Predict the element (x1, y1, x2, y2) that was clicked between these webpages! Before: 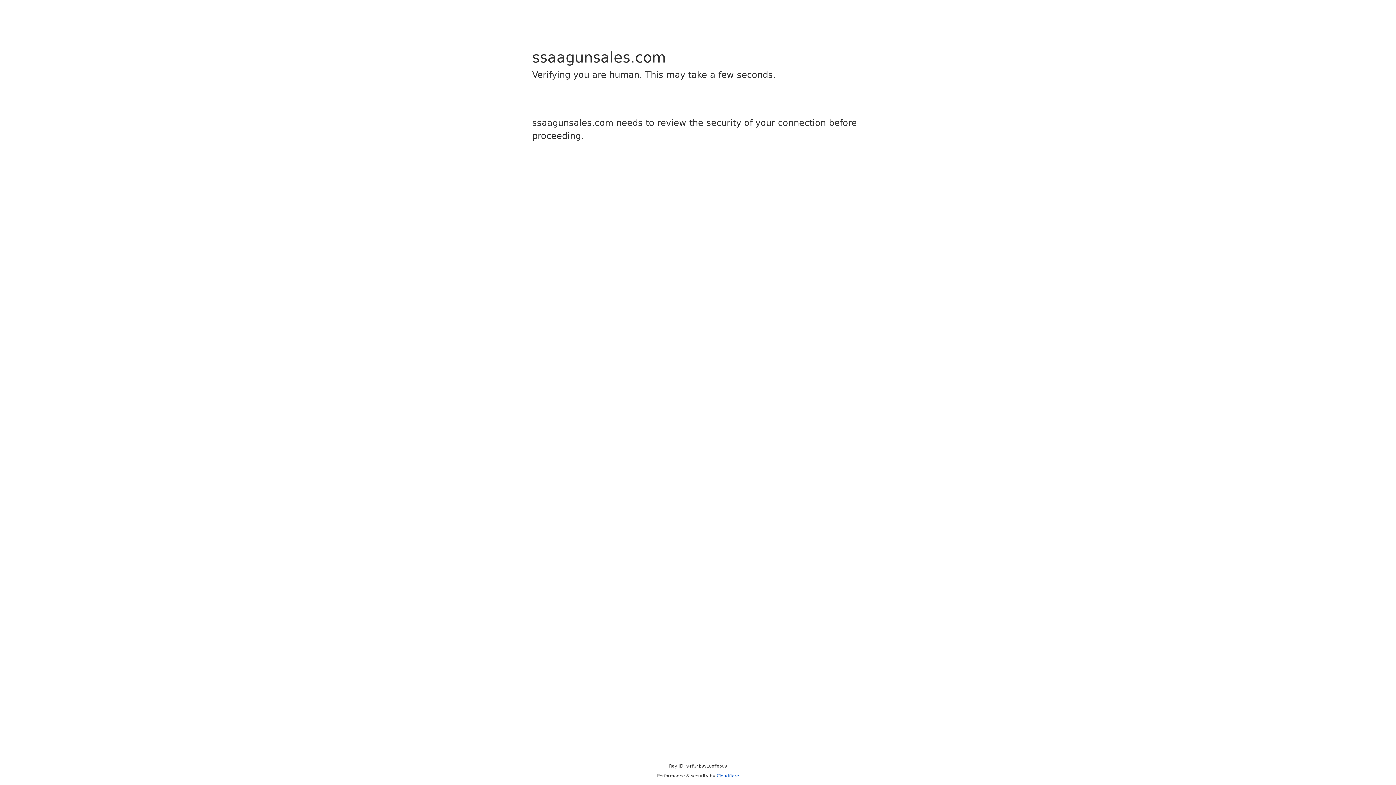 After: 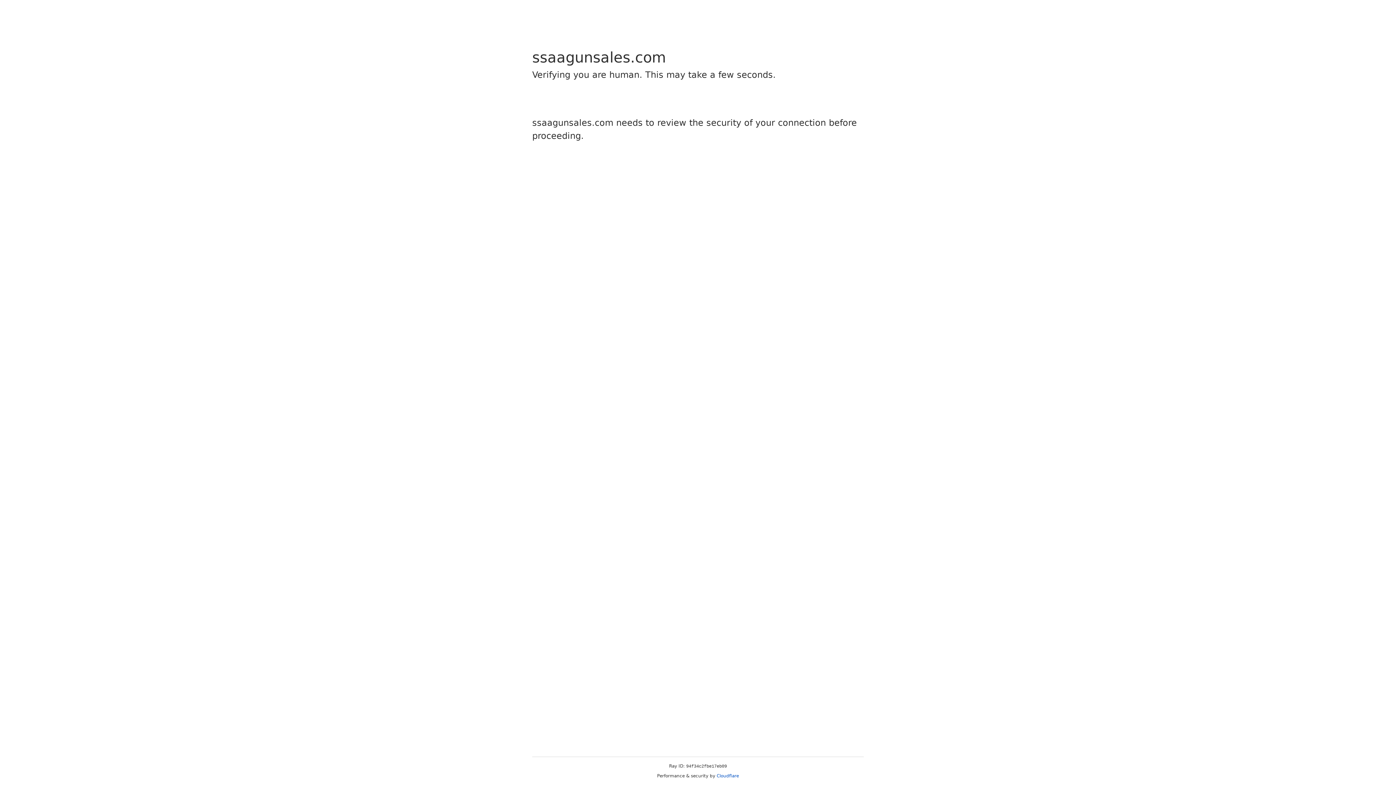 Action: label: Cloudflare bbox: (716, 773, 739, 778)